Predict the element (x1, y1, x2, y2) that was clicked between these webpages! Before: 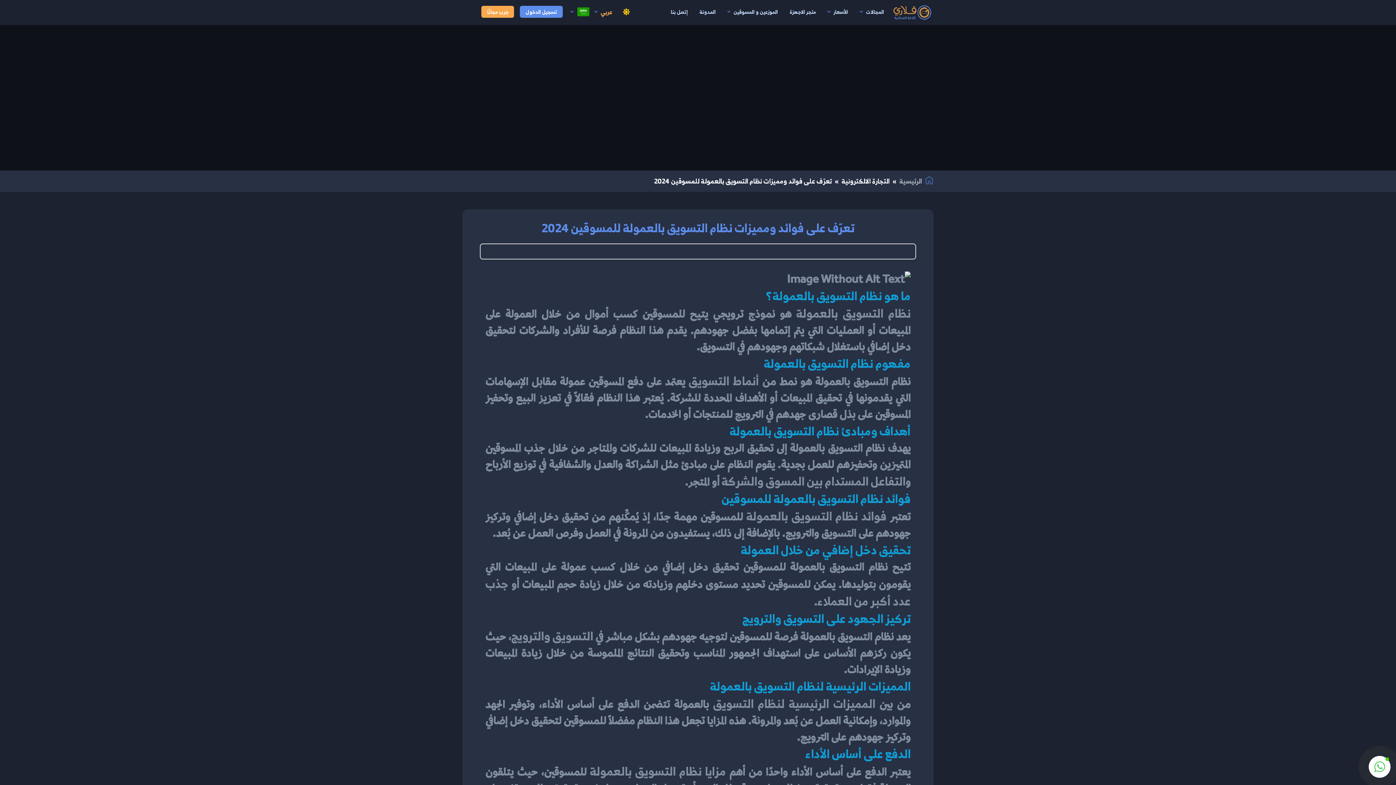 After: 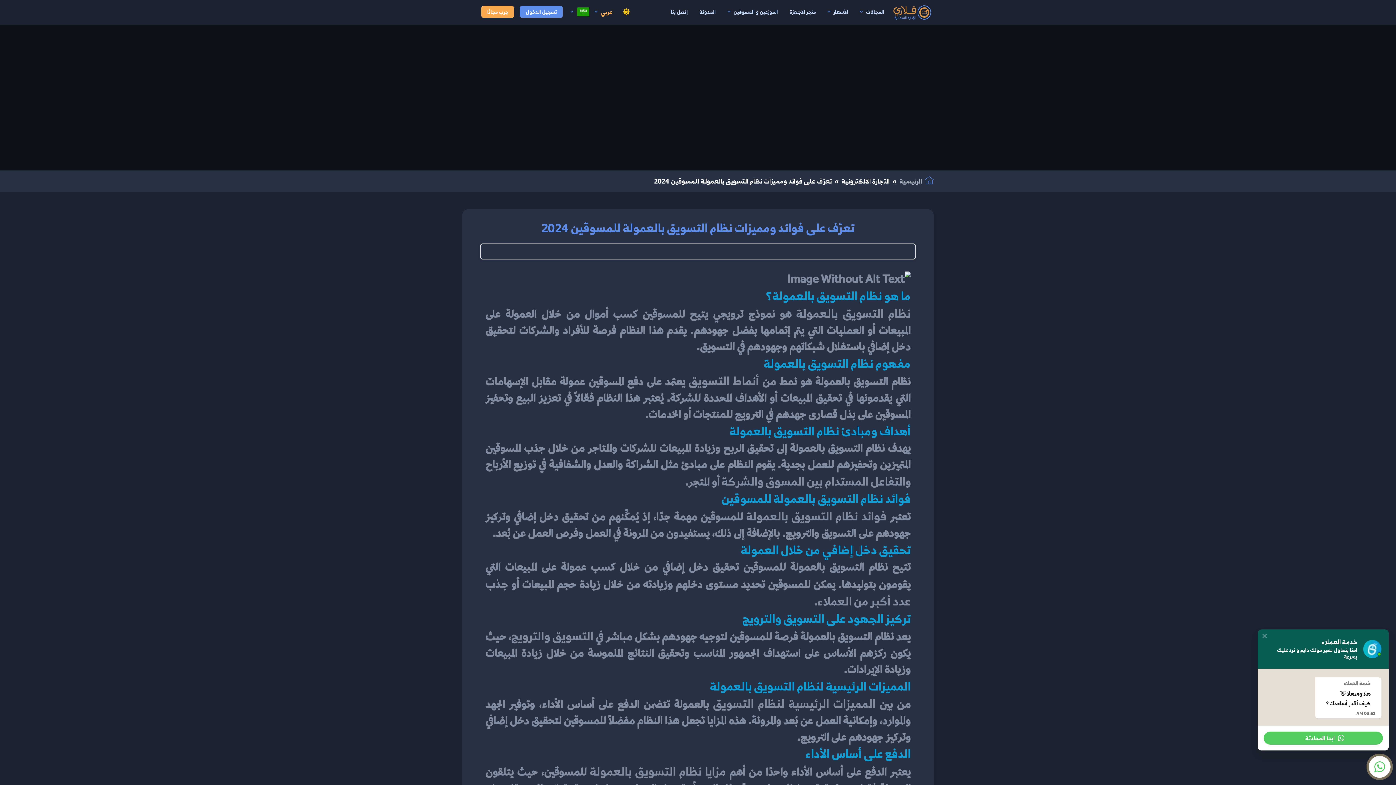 Action: bbox: (1374, 761, 1385, 772)